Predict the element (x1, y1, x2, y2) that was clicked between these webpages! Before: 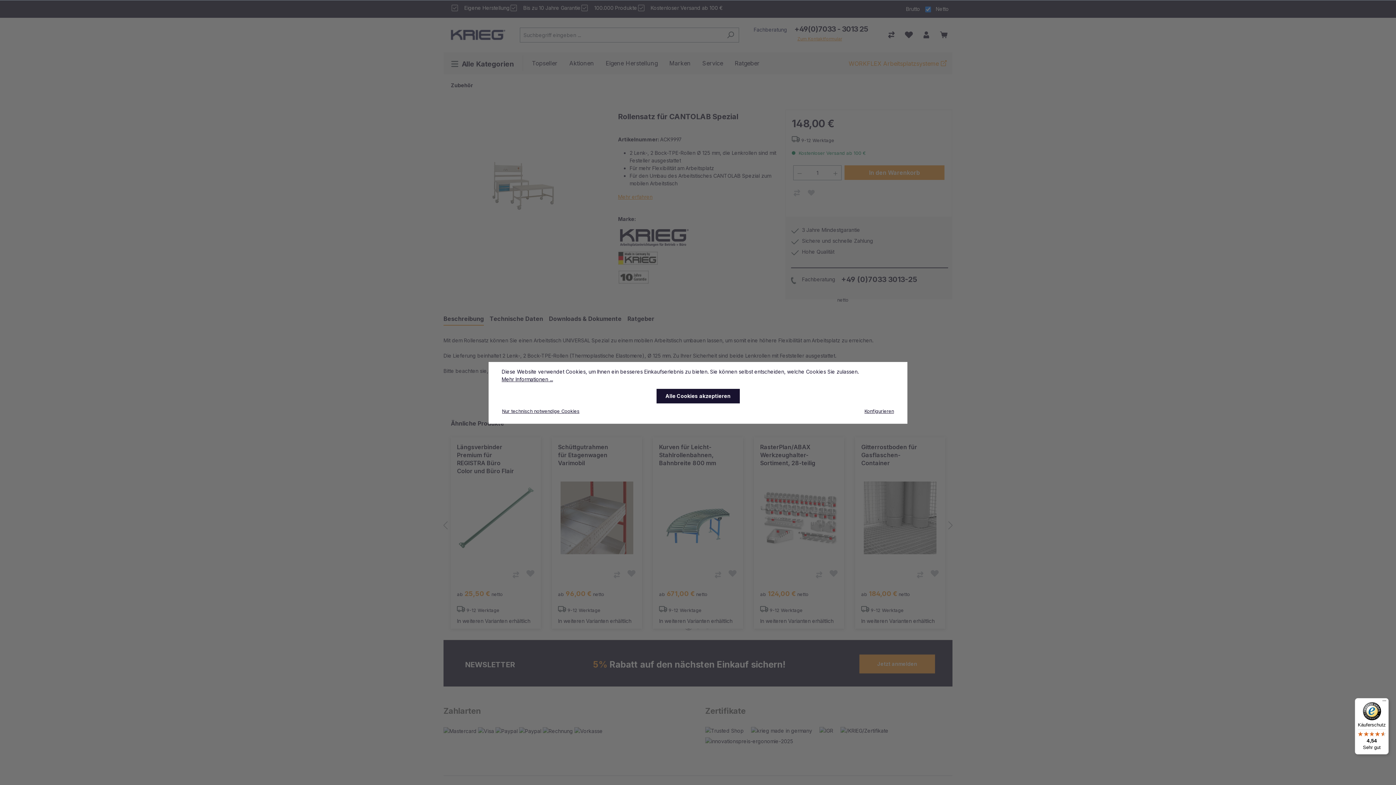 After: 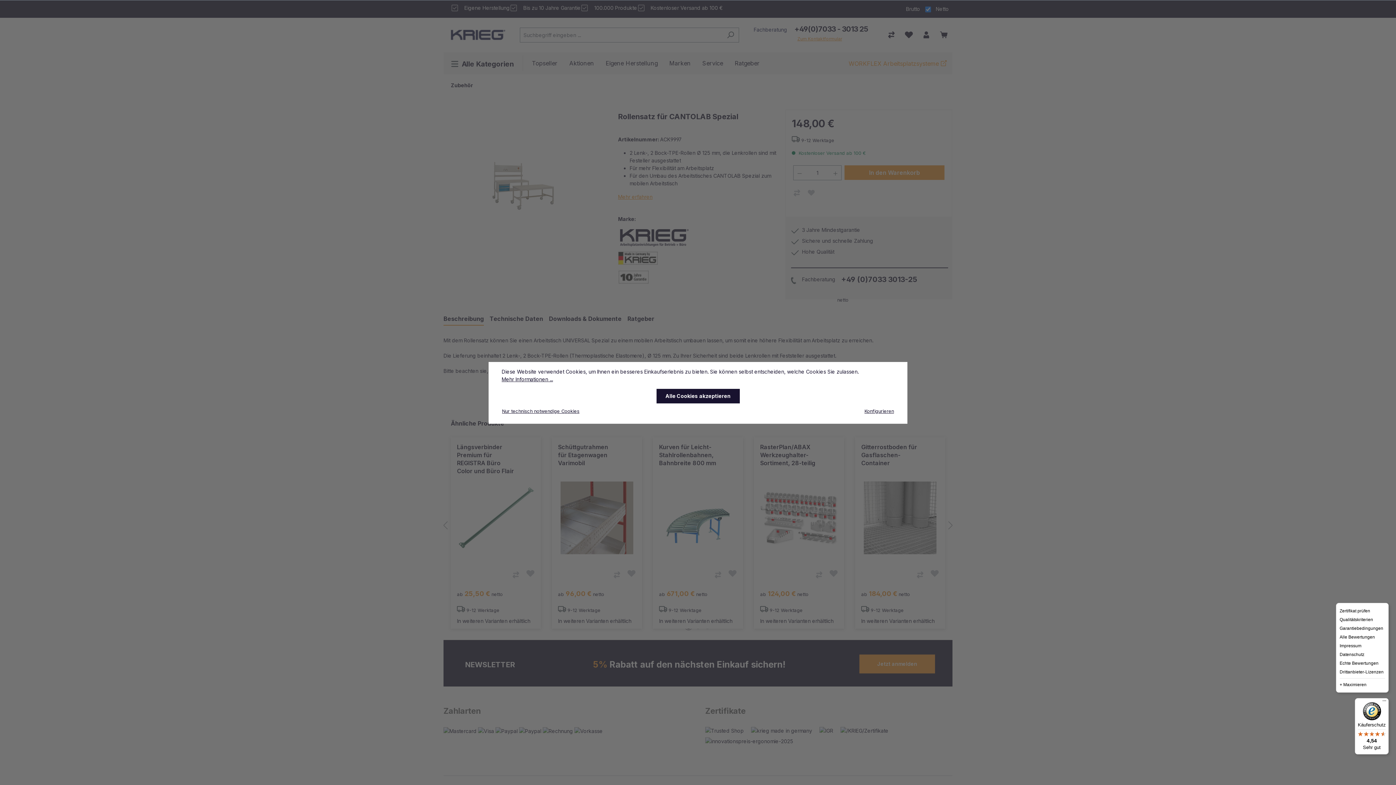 Action: label: Menü bbox: (1380, 698, 1389, 707)